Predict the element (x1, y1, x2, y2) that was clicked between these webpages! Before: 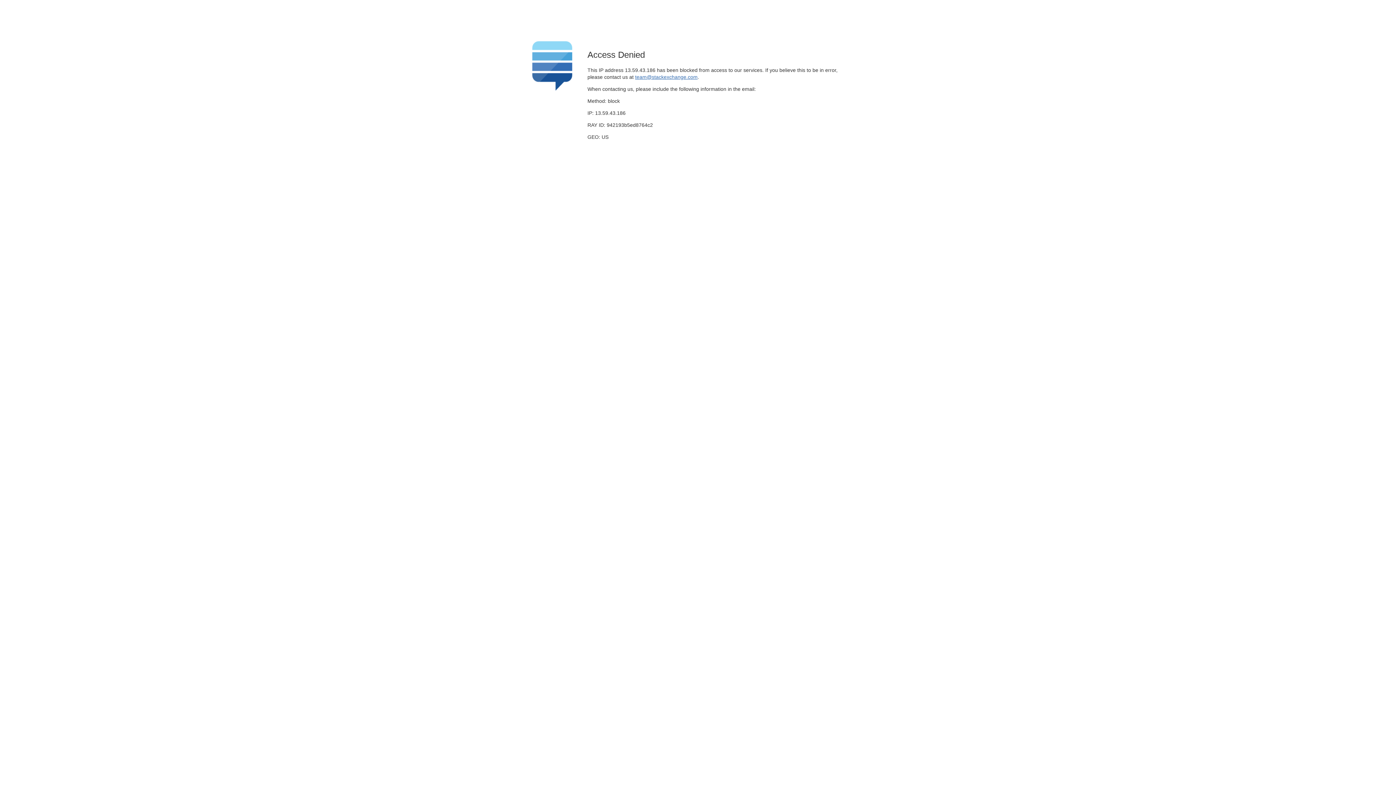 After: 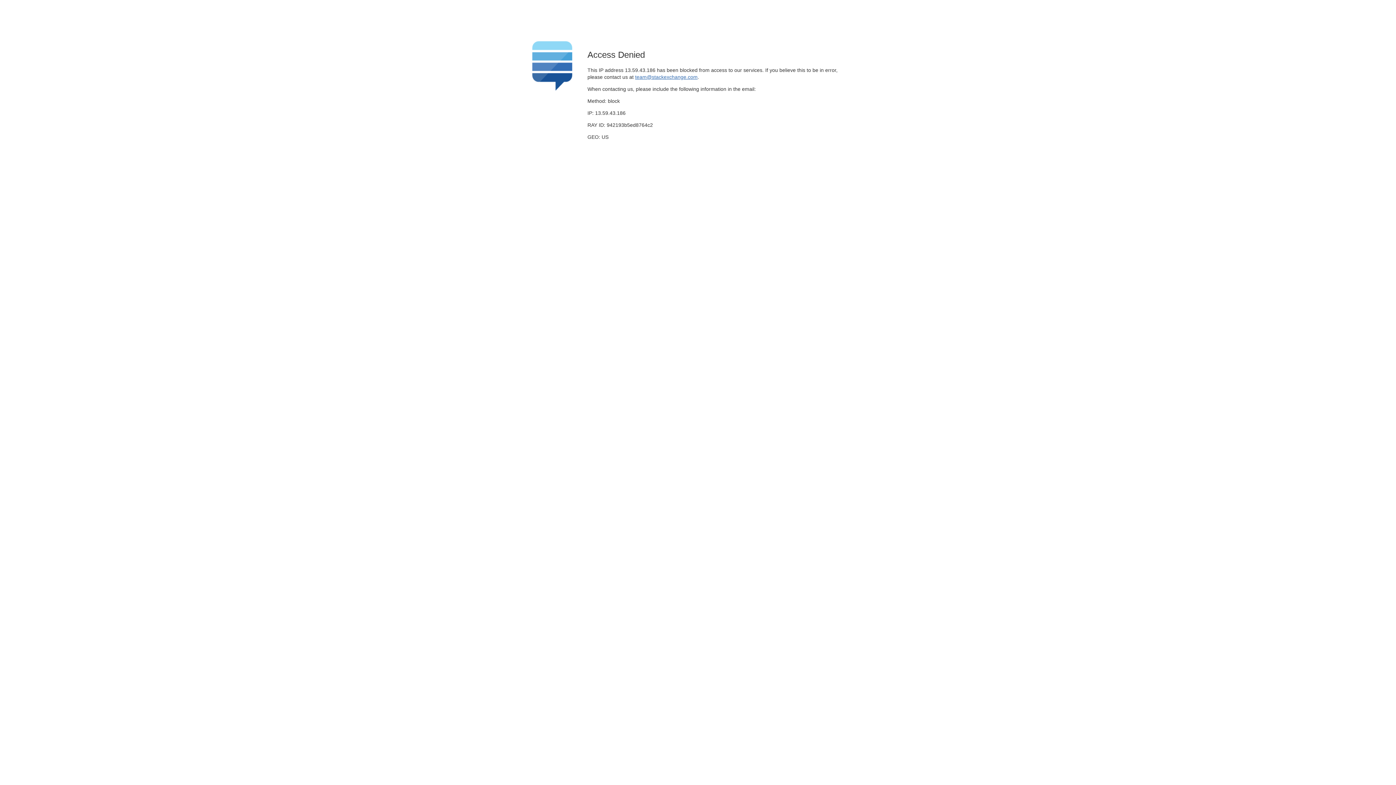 Action: bbox: (635, 74, 697, 79) label: team@stackexchange.com